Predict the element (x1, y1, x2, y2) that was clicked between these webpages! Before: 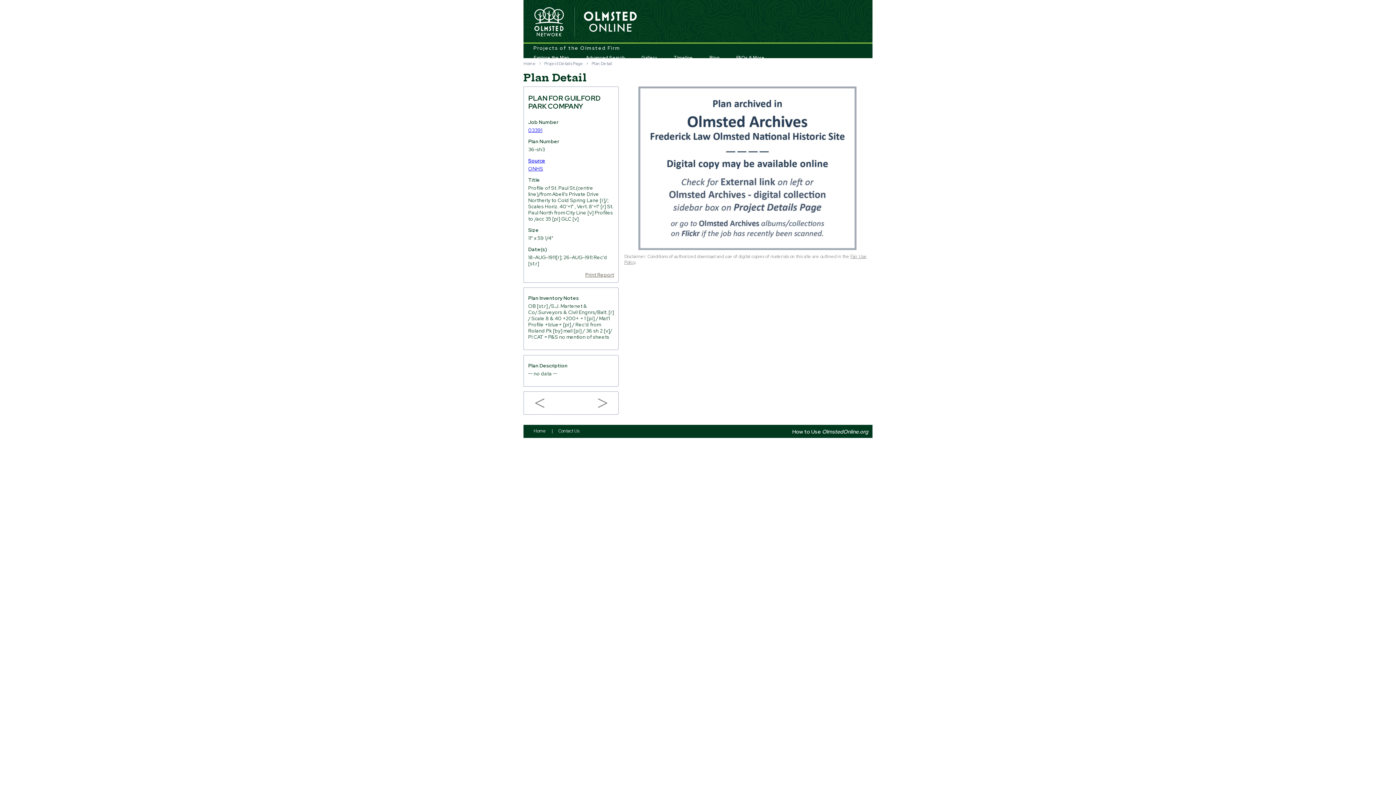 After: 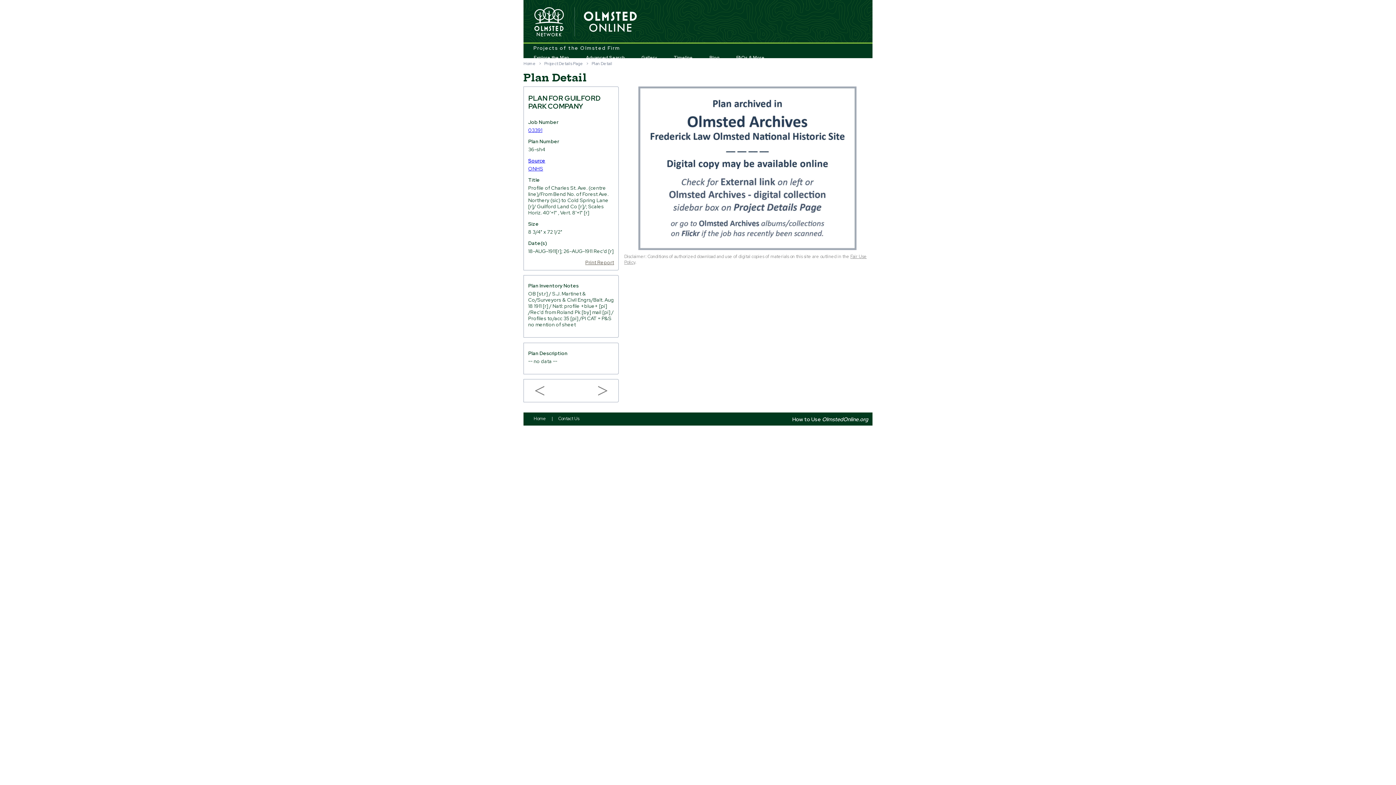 Action: bbox: (587, 392, 618, 414) label: >